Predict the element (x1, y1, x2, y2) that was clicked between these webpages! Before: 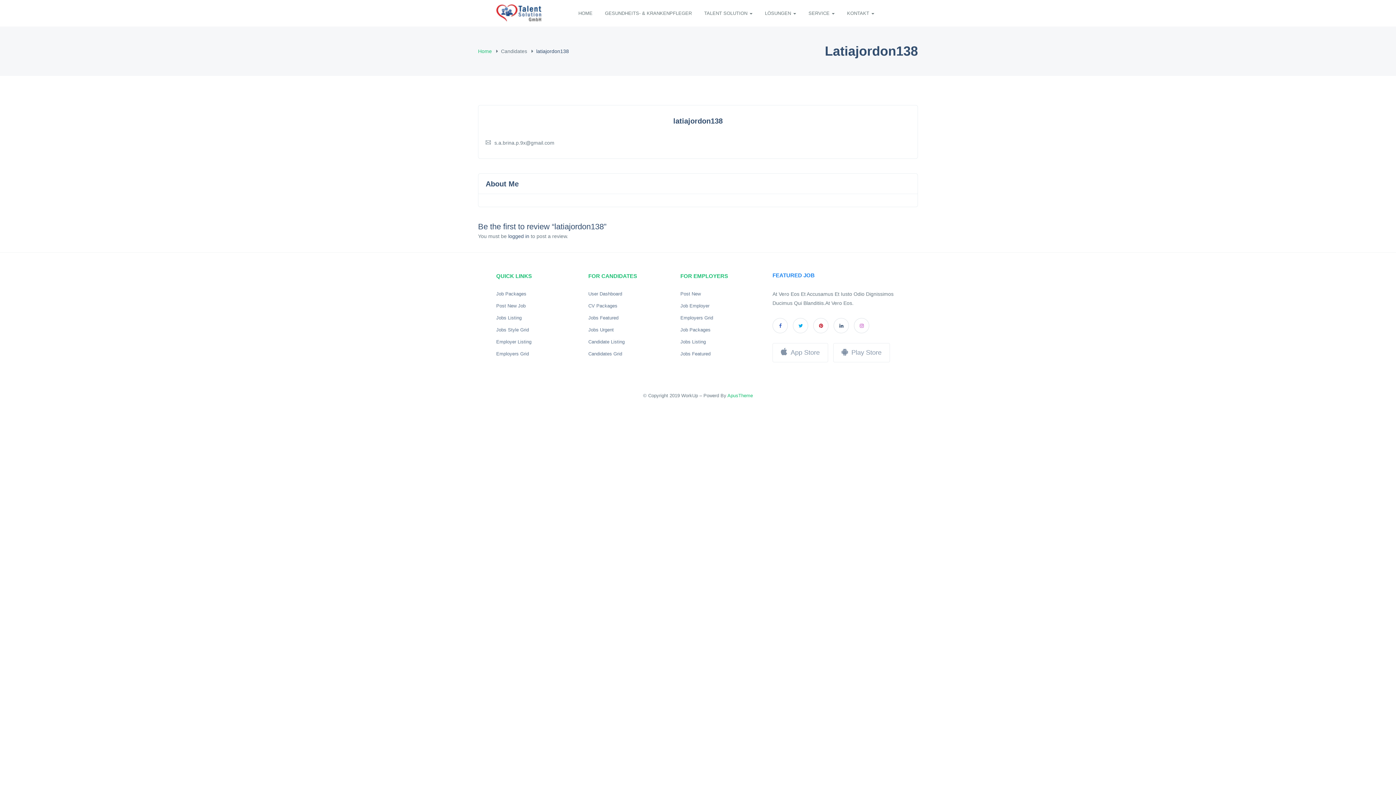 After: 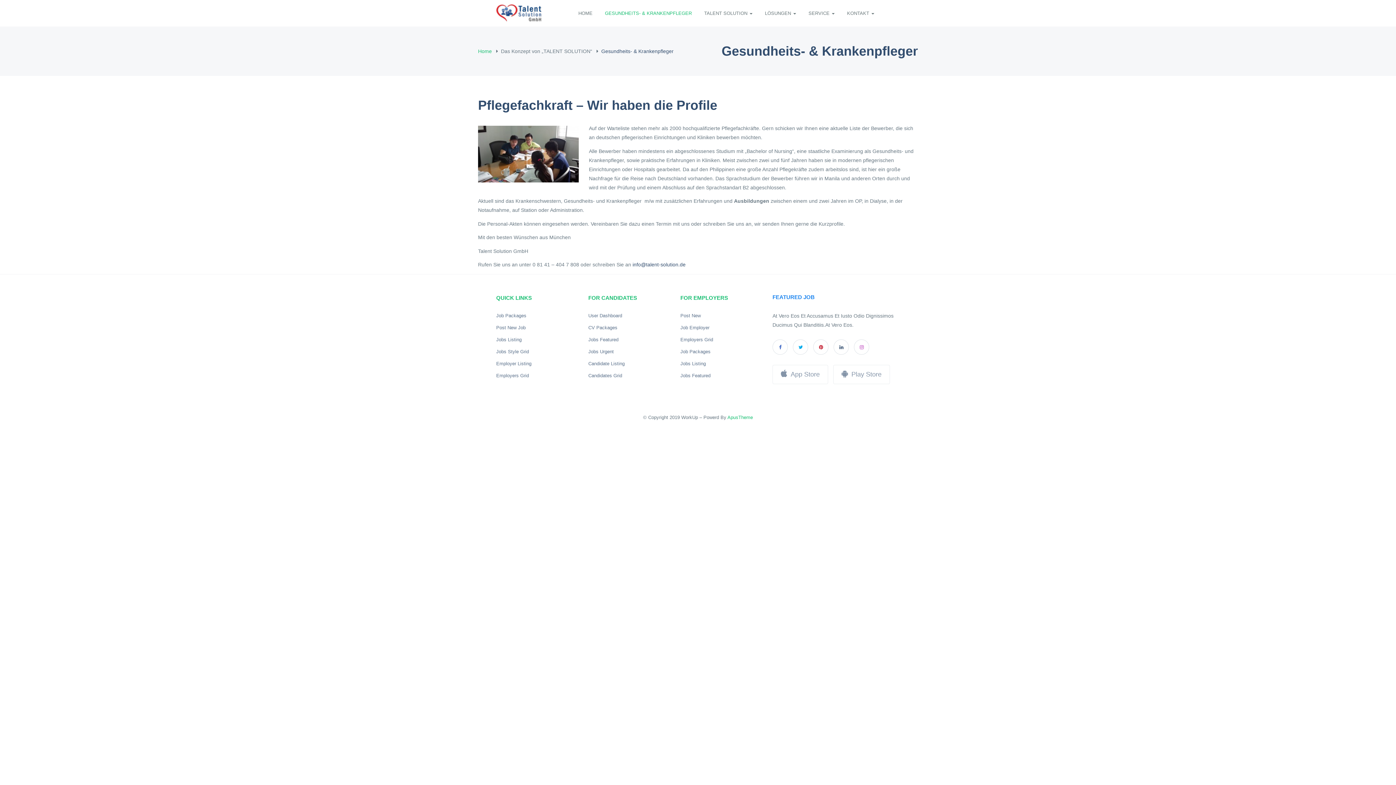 Action: bbox: (599, 0, 697, 26) label: GESUNDHEITS- & KRANKENPFLEGER